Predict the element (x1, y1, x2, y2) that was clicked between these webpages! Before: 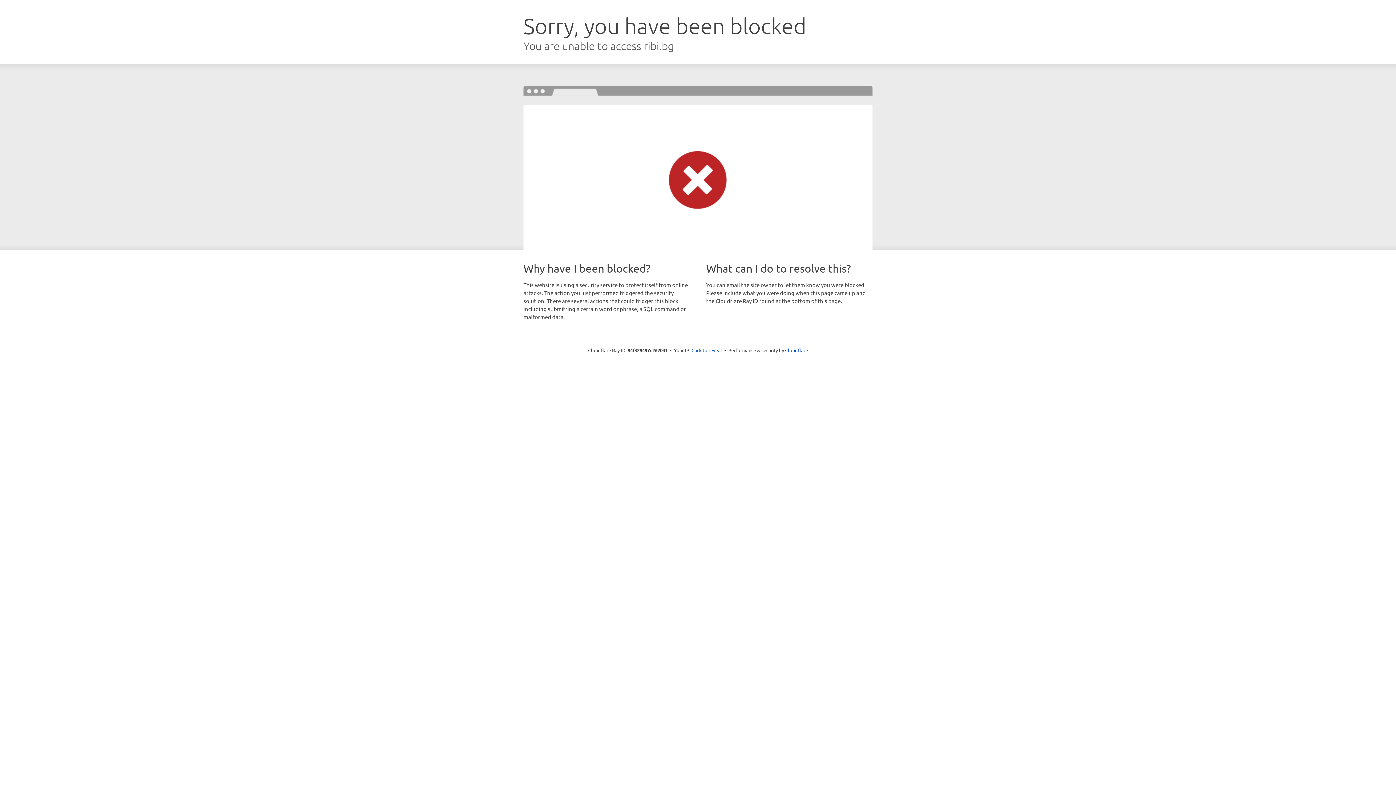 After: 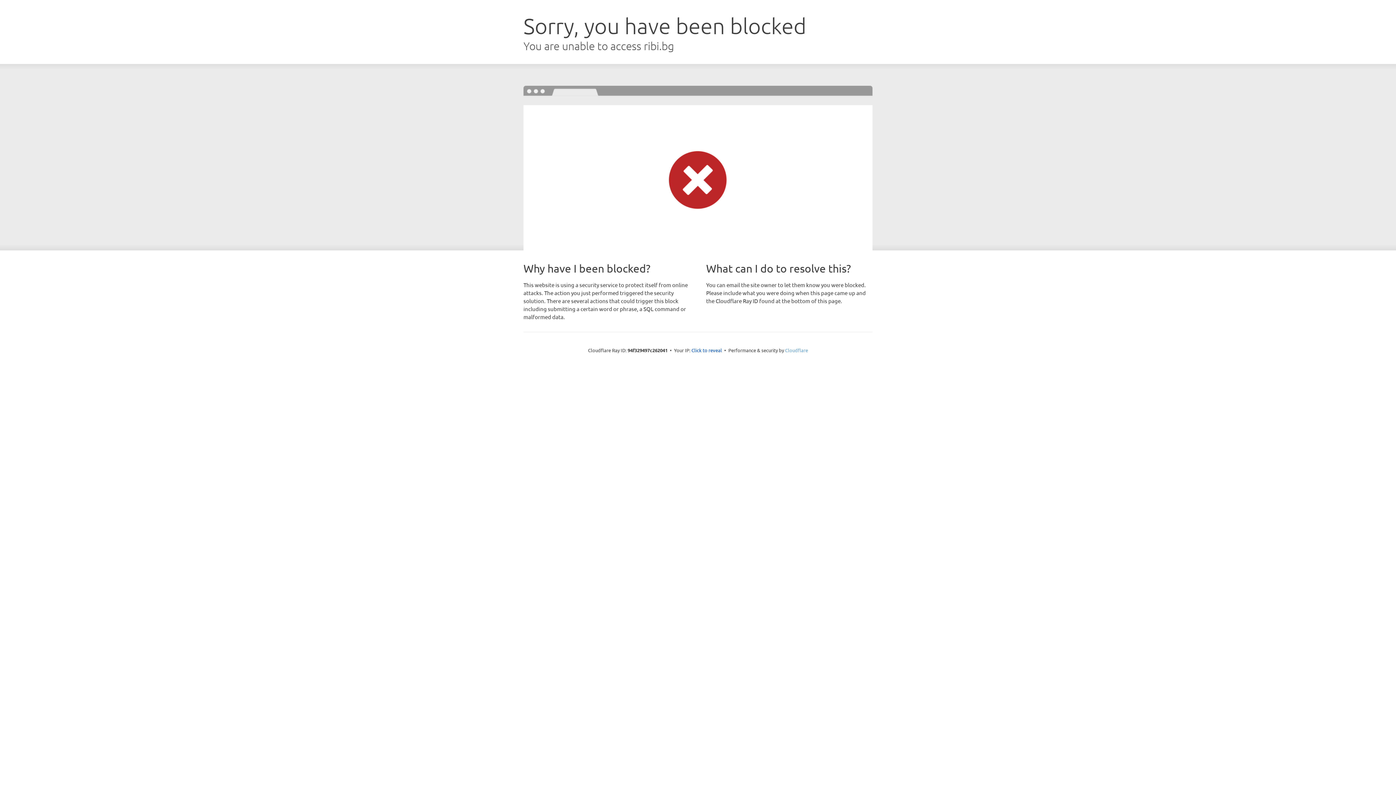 Action: label: Cloudflare bbox: (785, 347, 808, 353)